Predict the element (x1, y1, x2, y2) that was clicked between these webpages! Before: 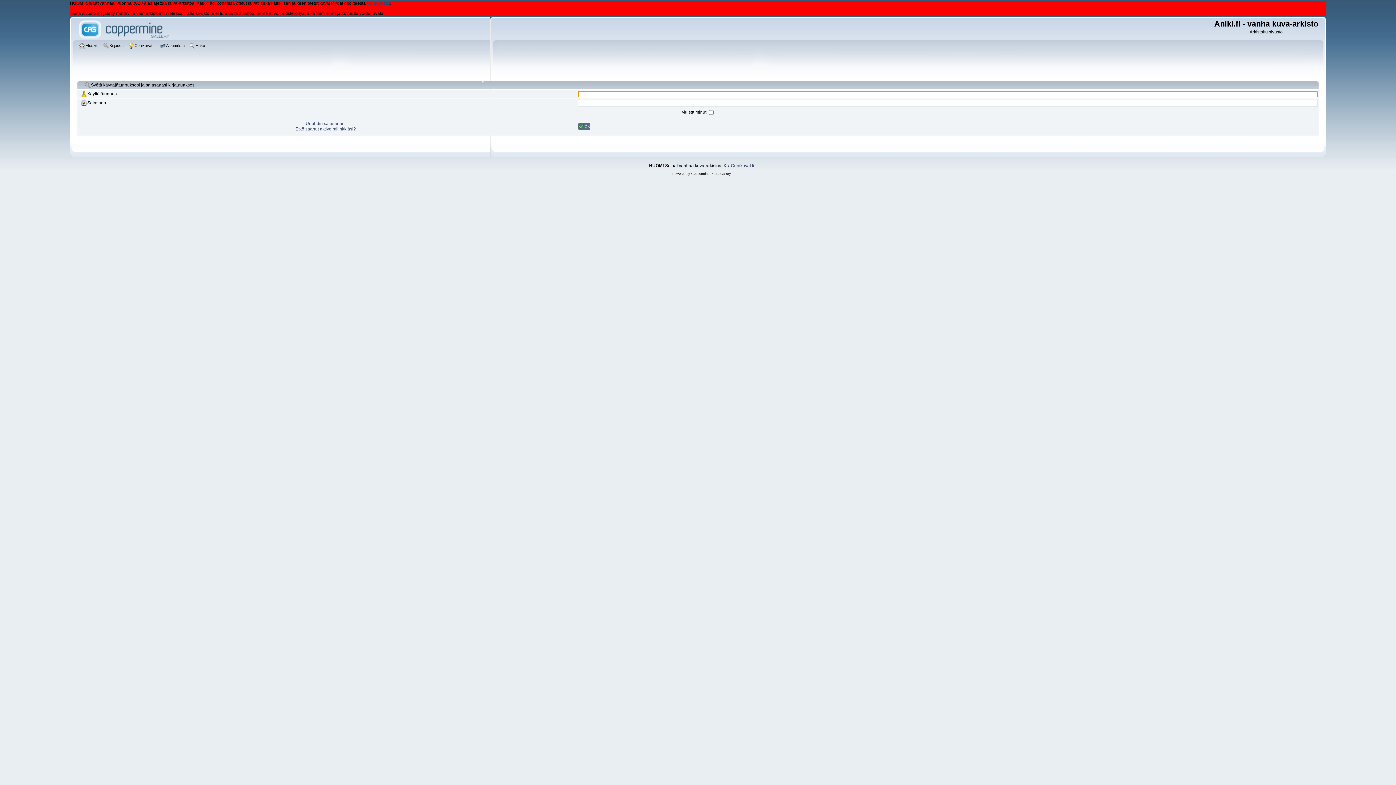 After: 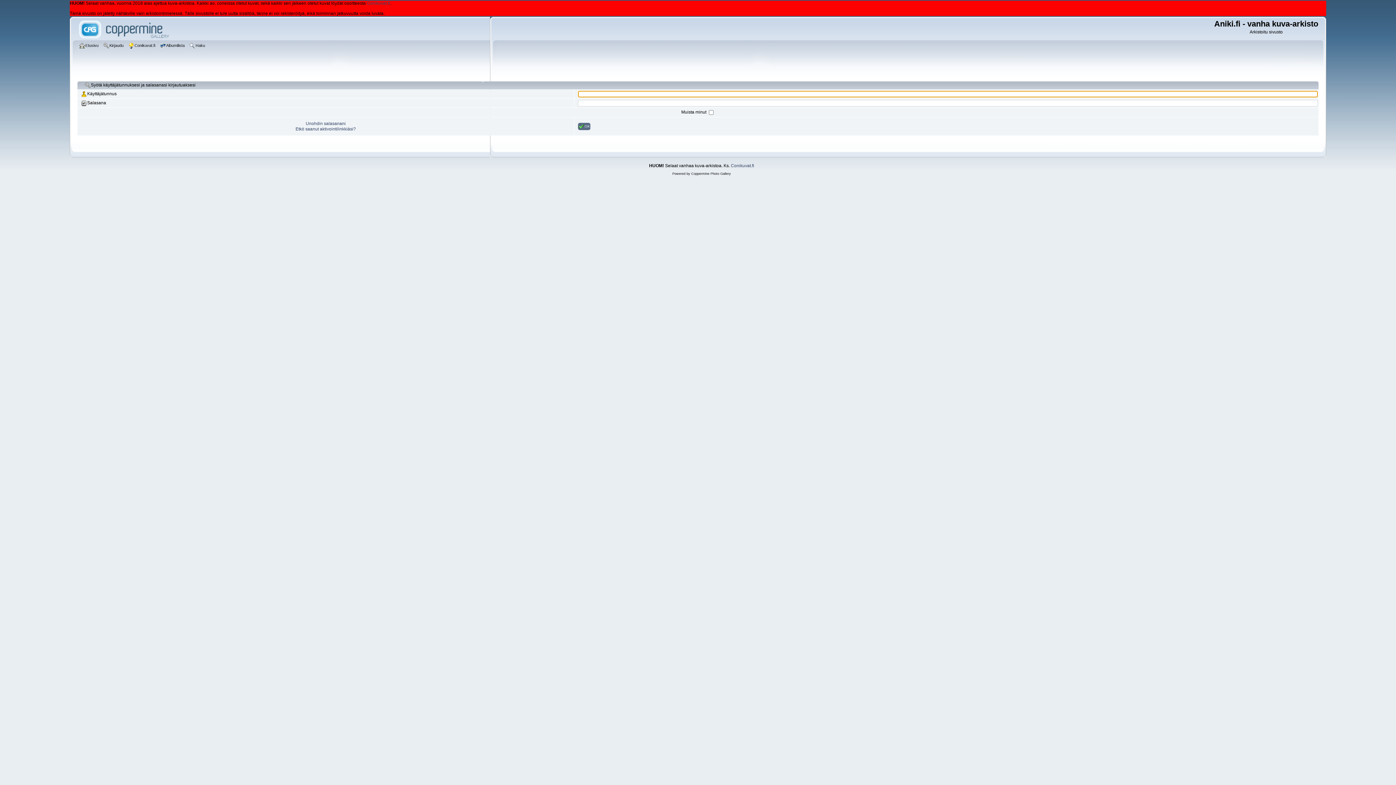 Action: bbox: (103, 42, 125, 50) label: Kirjaudu